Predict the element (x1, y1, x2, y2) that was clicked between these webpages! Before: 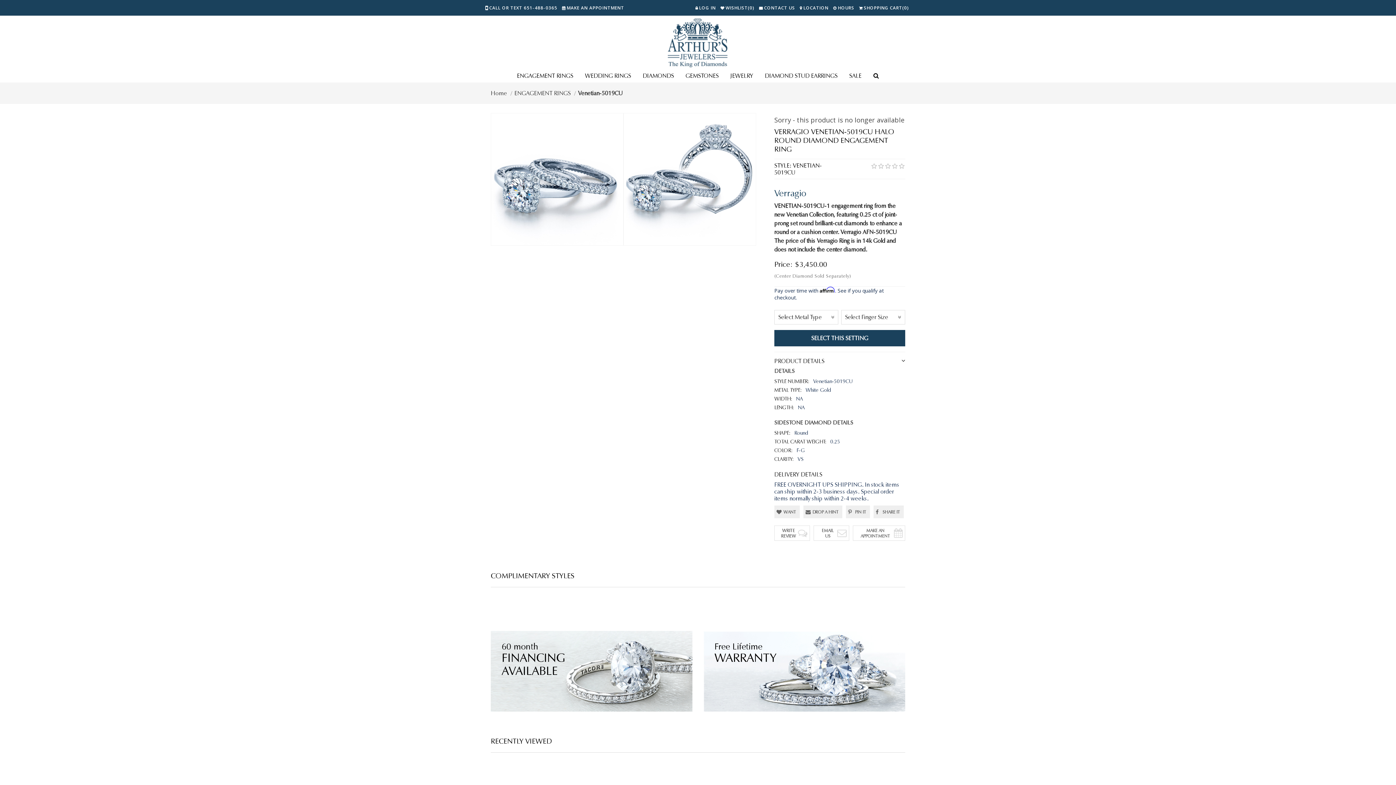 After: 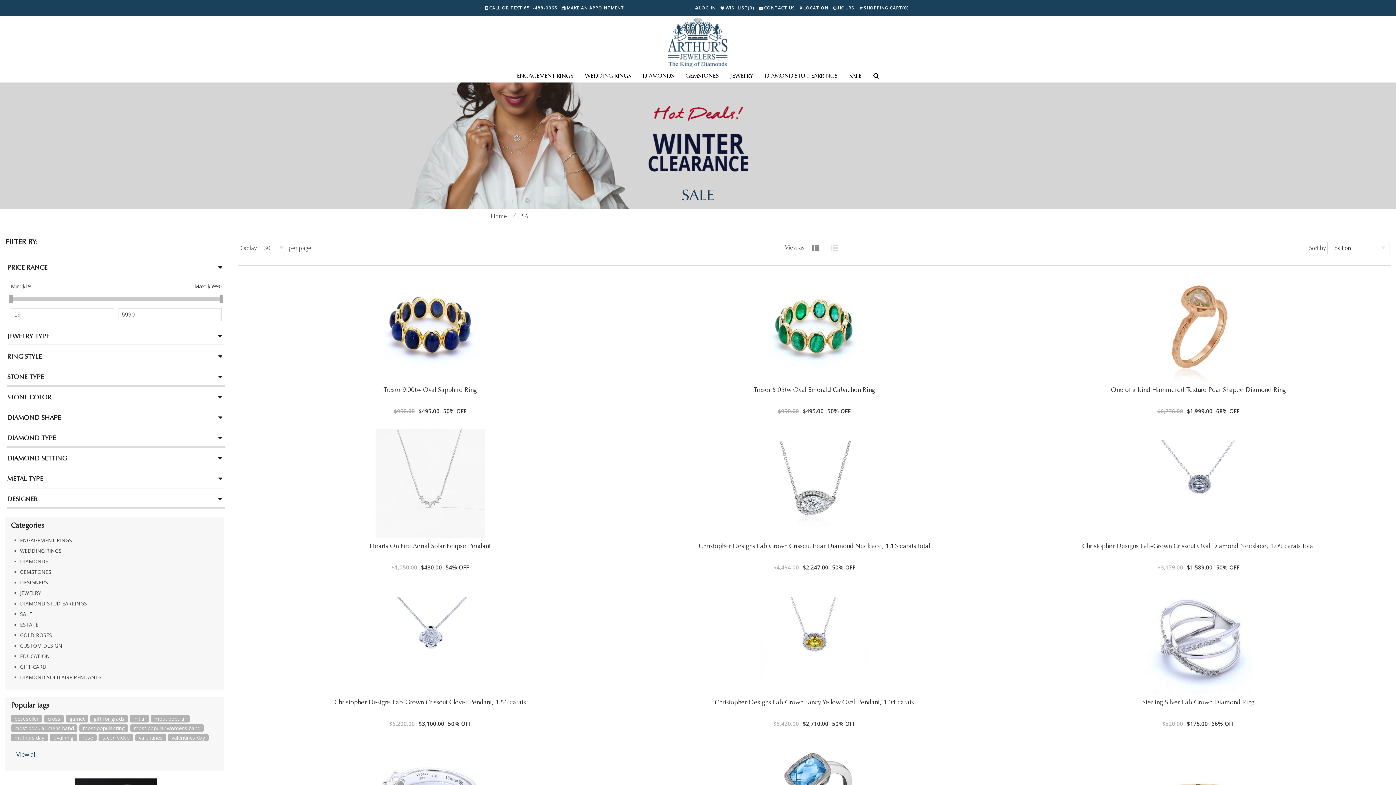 Action: label: Category bbox: (849, 72, 861, 79)